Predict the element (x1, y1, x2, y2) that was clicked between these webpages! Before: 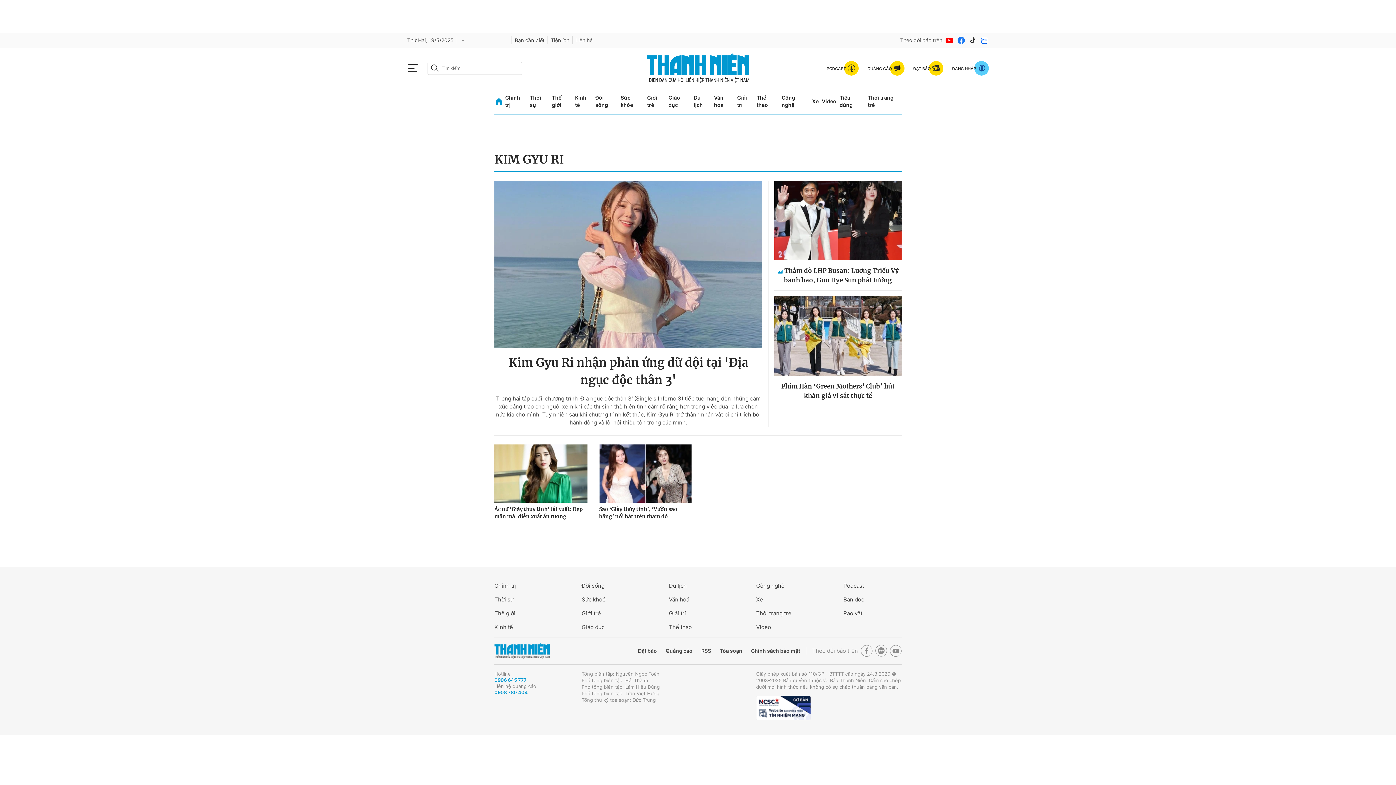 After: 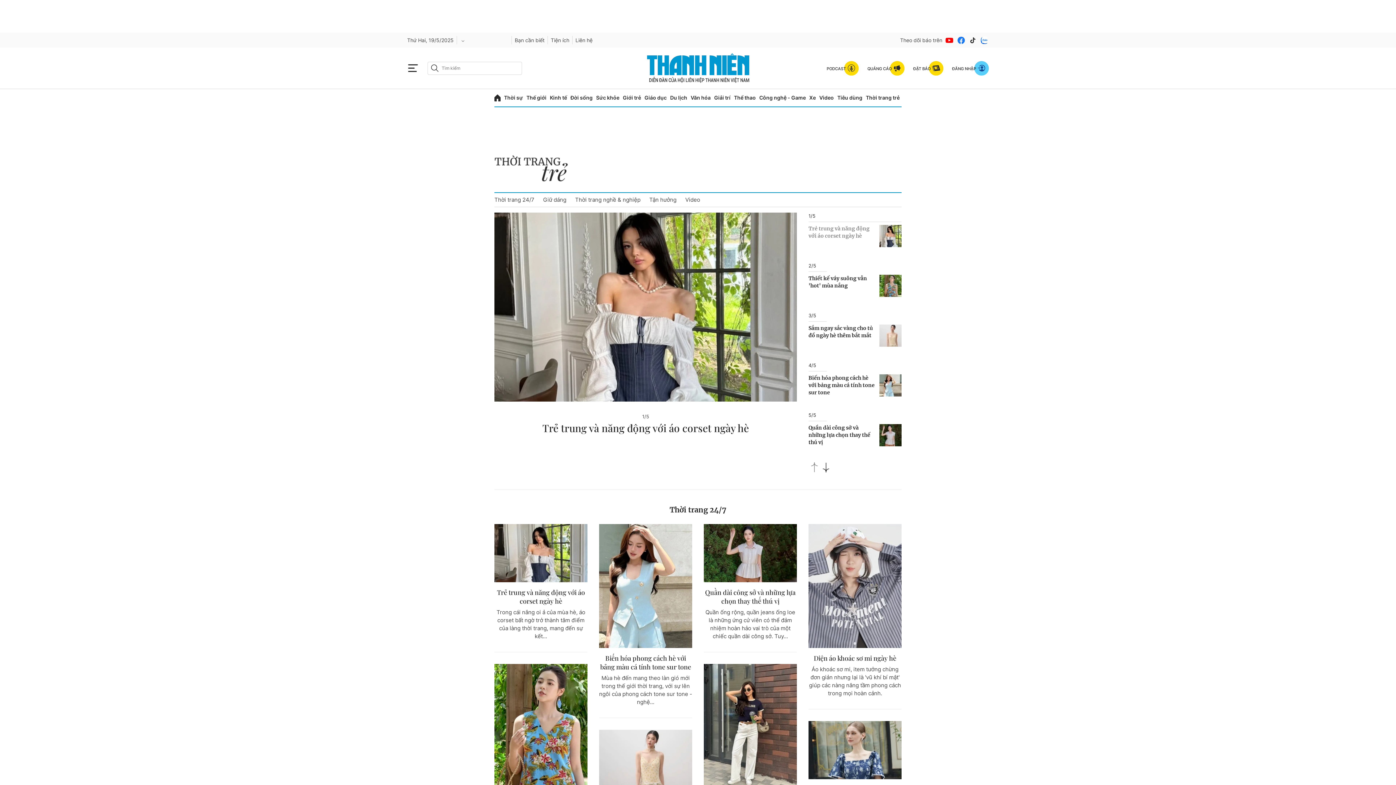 Action: label: Thời trang trẻ bbox: (756, 598, 814, 606)